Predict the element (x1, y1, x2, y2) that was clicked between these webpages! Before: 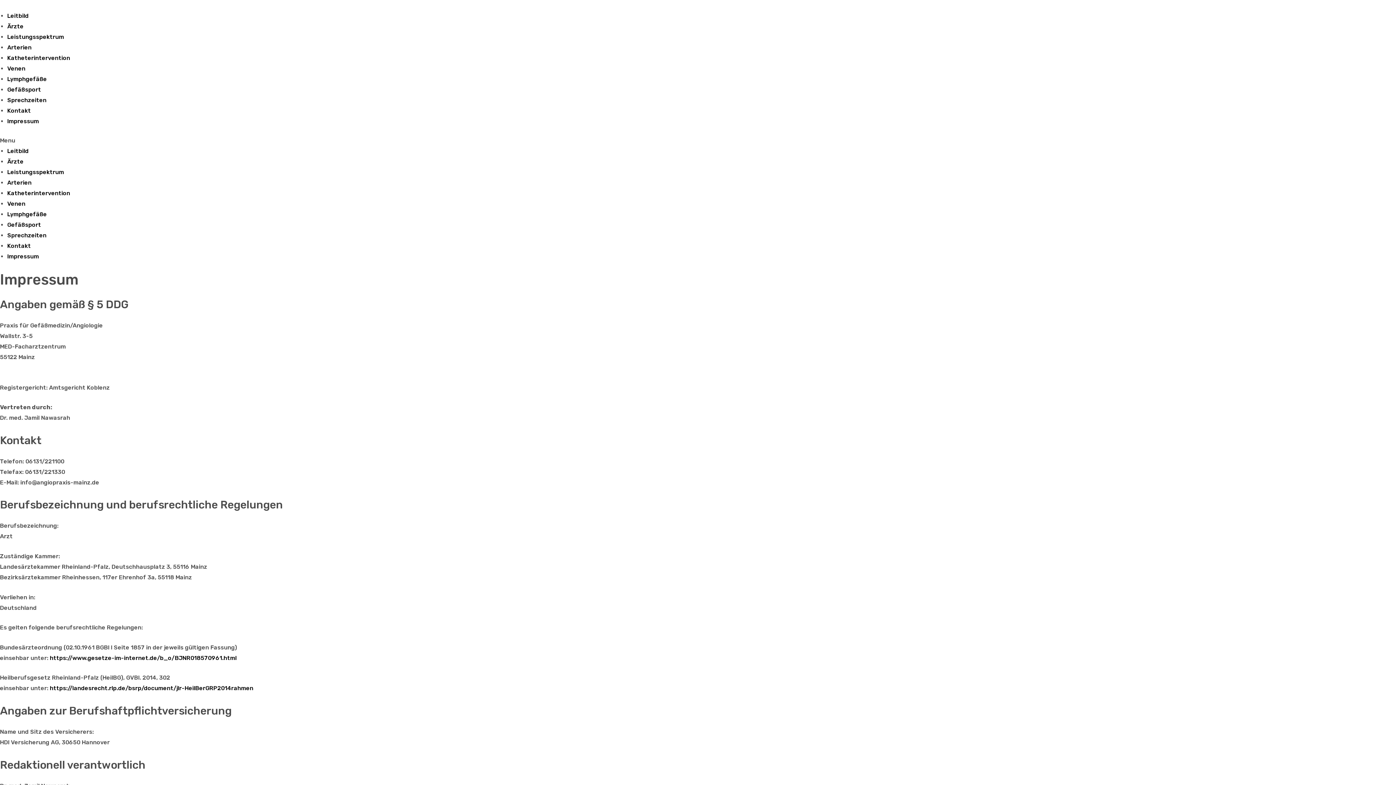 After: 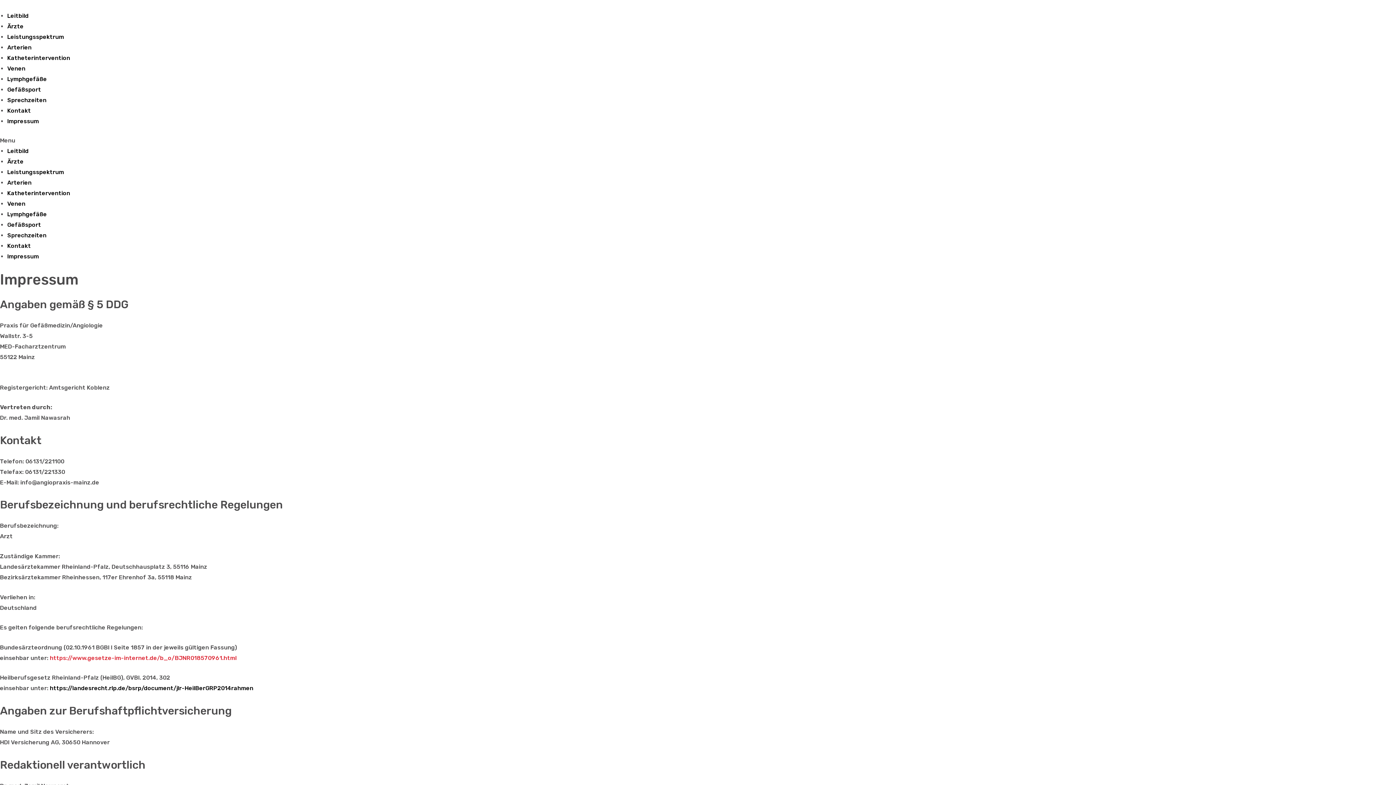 Action: bbox: (49, 654, 236, 661) label: https://www.gesetze-im-internet.de/b_o/BJNR018570961.html